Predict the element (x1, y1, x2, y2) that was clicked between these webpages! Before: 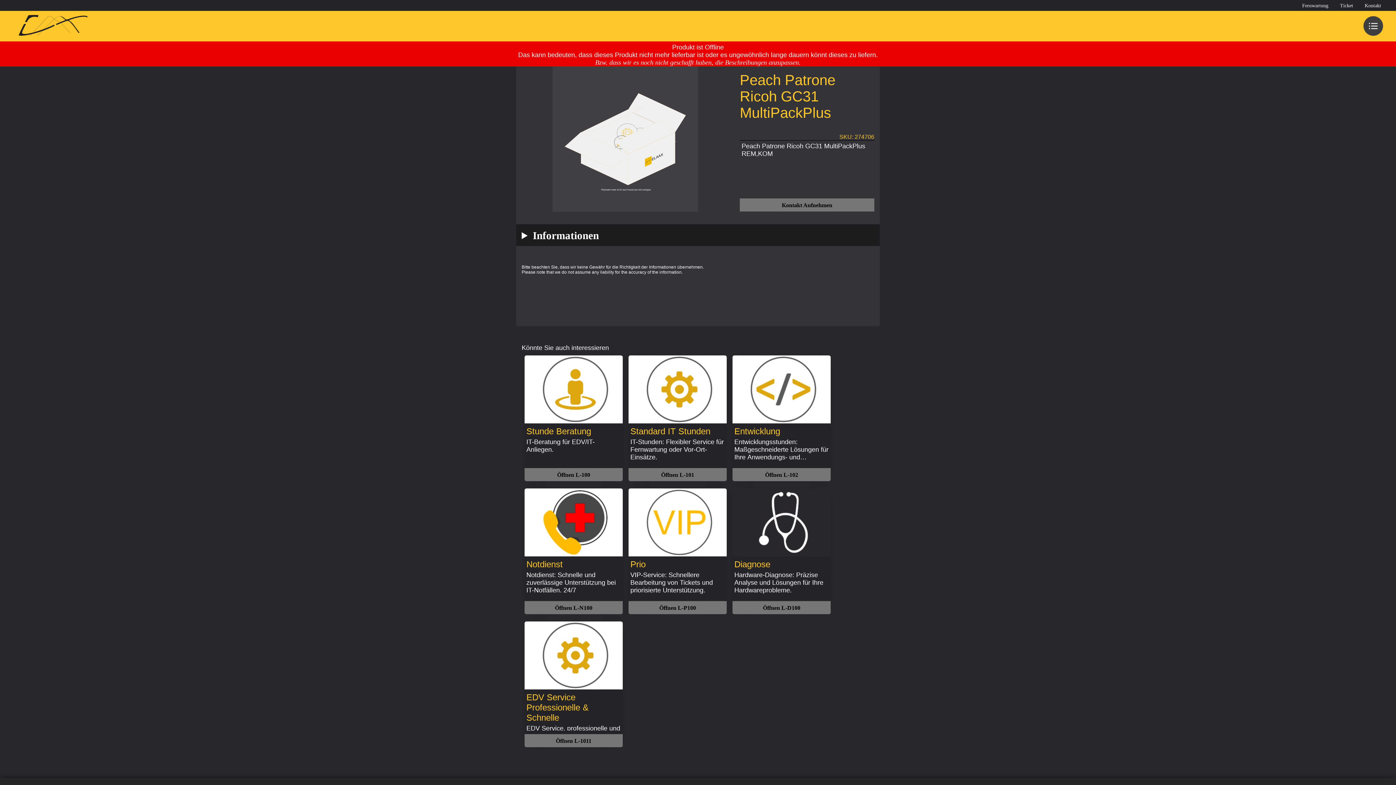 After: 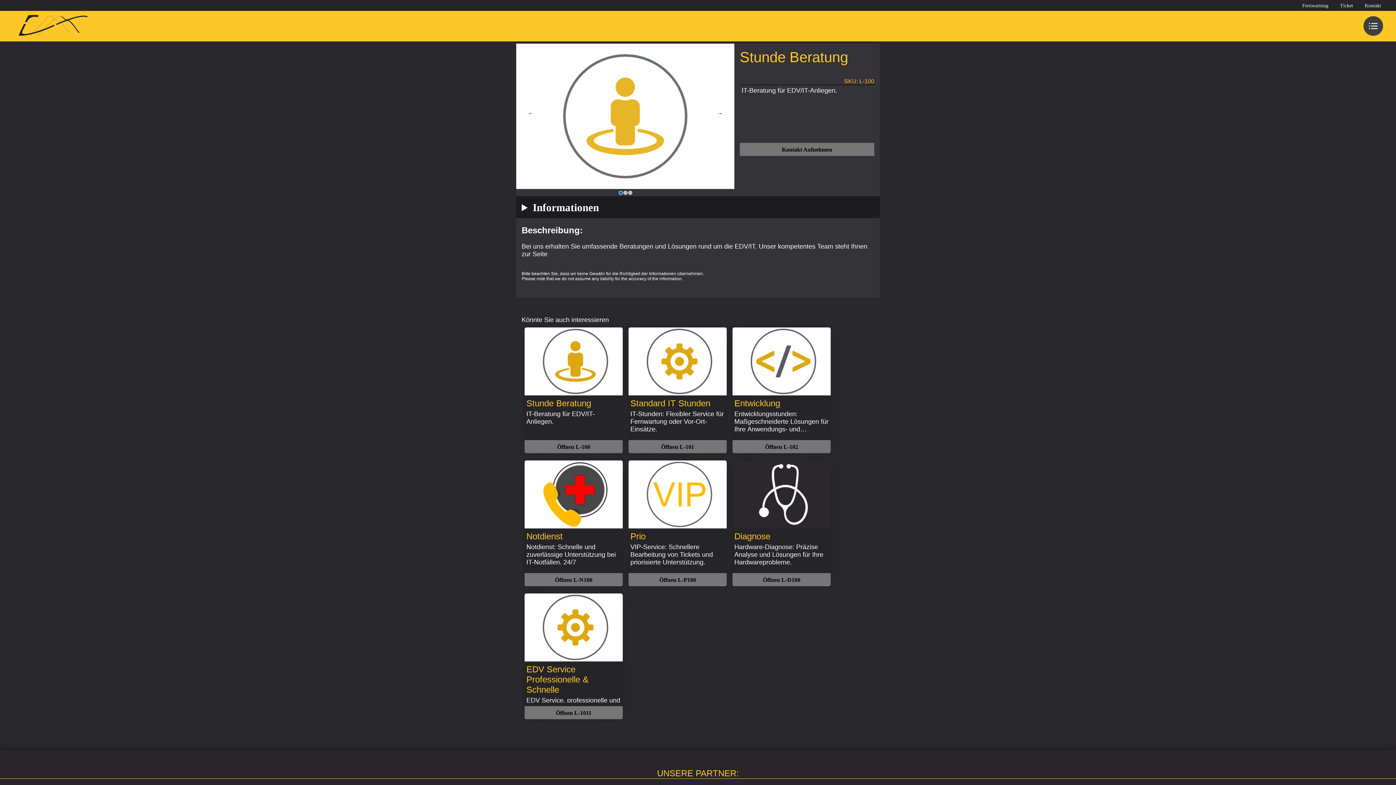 Action: label: Öffnen L-100 bbox: (524, 468, 622, 481)